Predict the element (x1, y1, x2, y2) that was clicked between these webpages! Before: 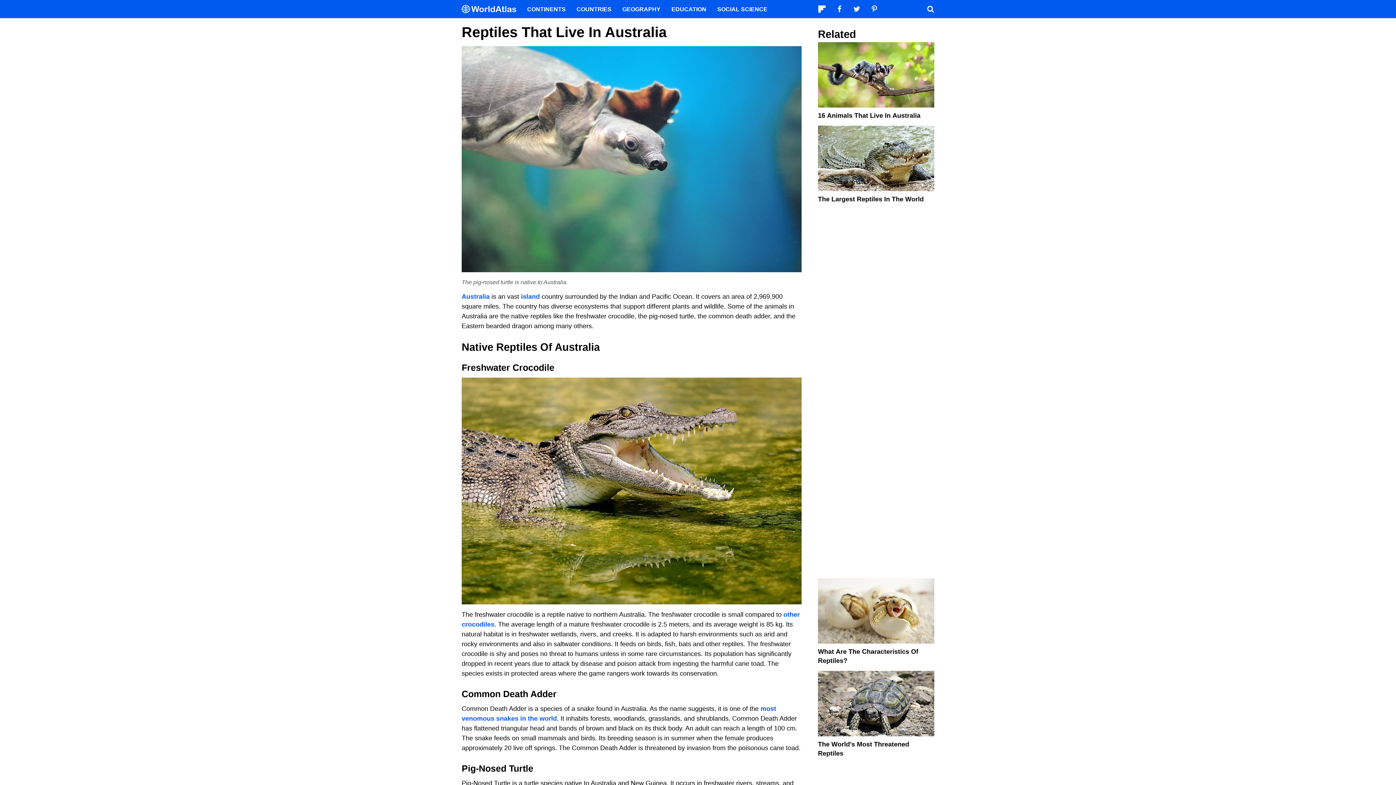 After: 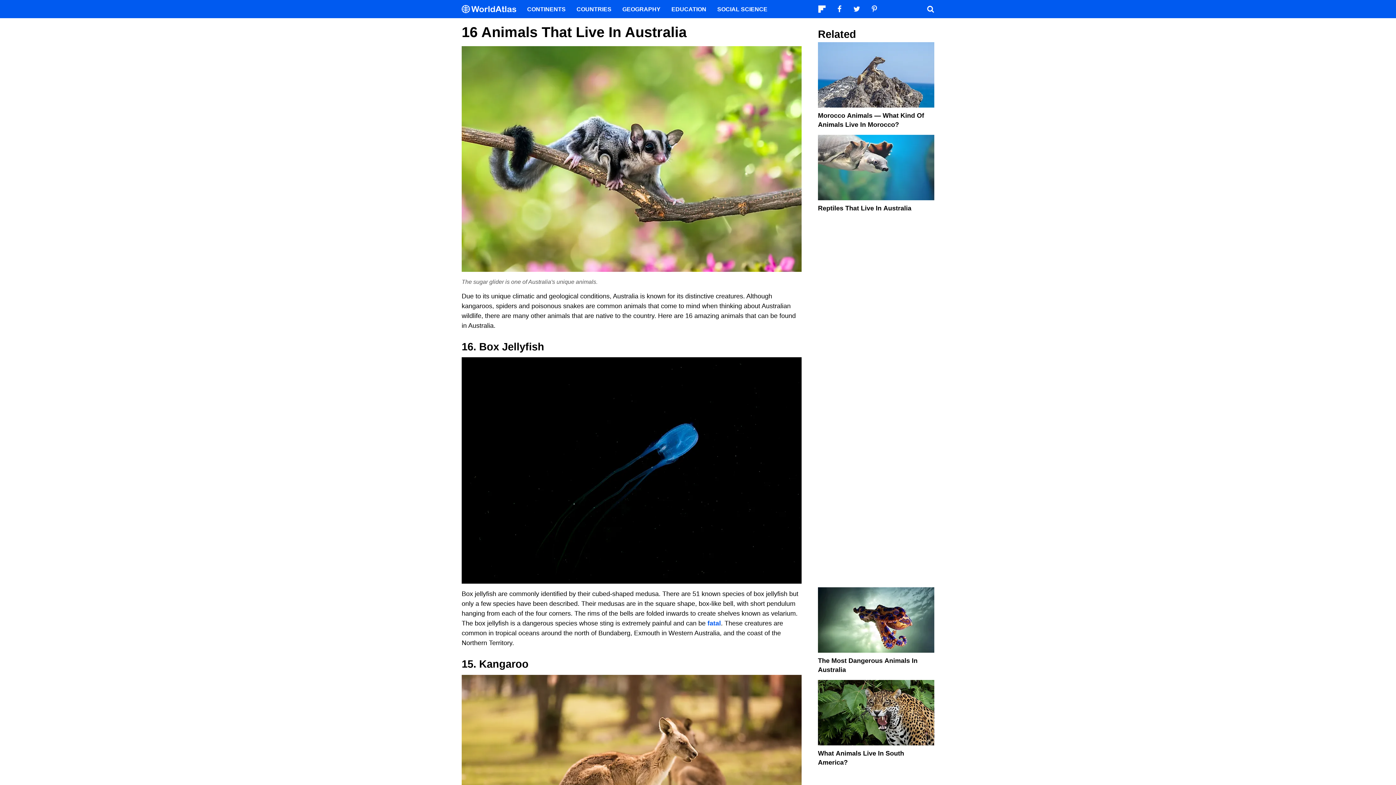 Action: bbox: (818, 111, 920, 119) label: 16 Animals That Live In Australia